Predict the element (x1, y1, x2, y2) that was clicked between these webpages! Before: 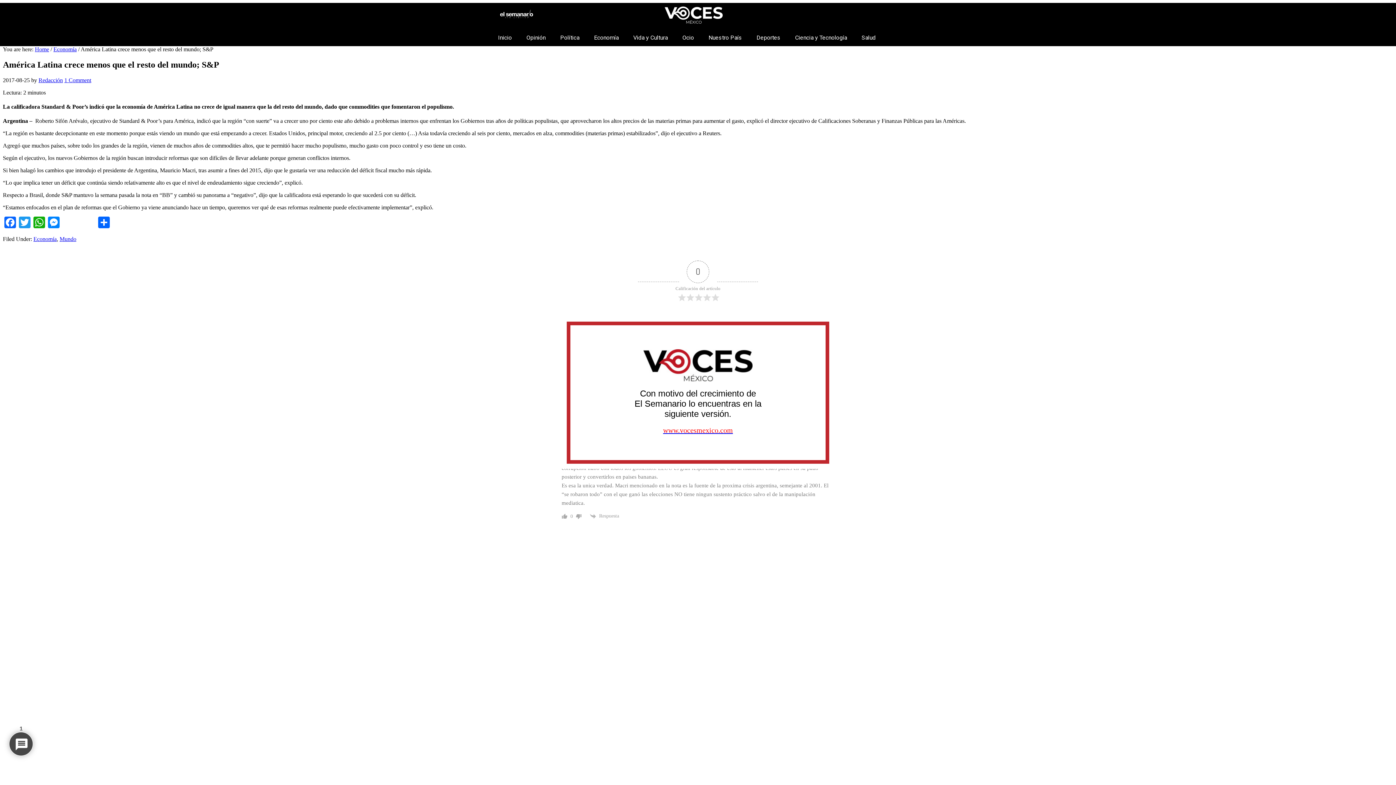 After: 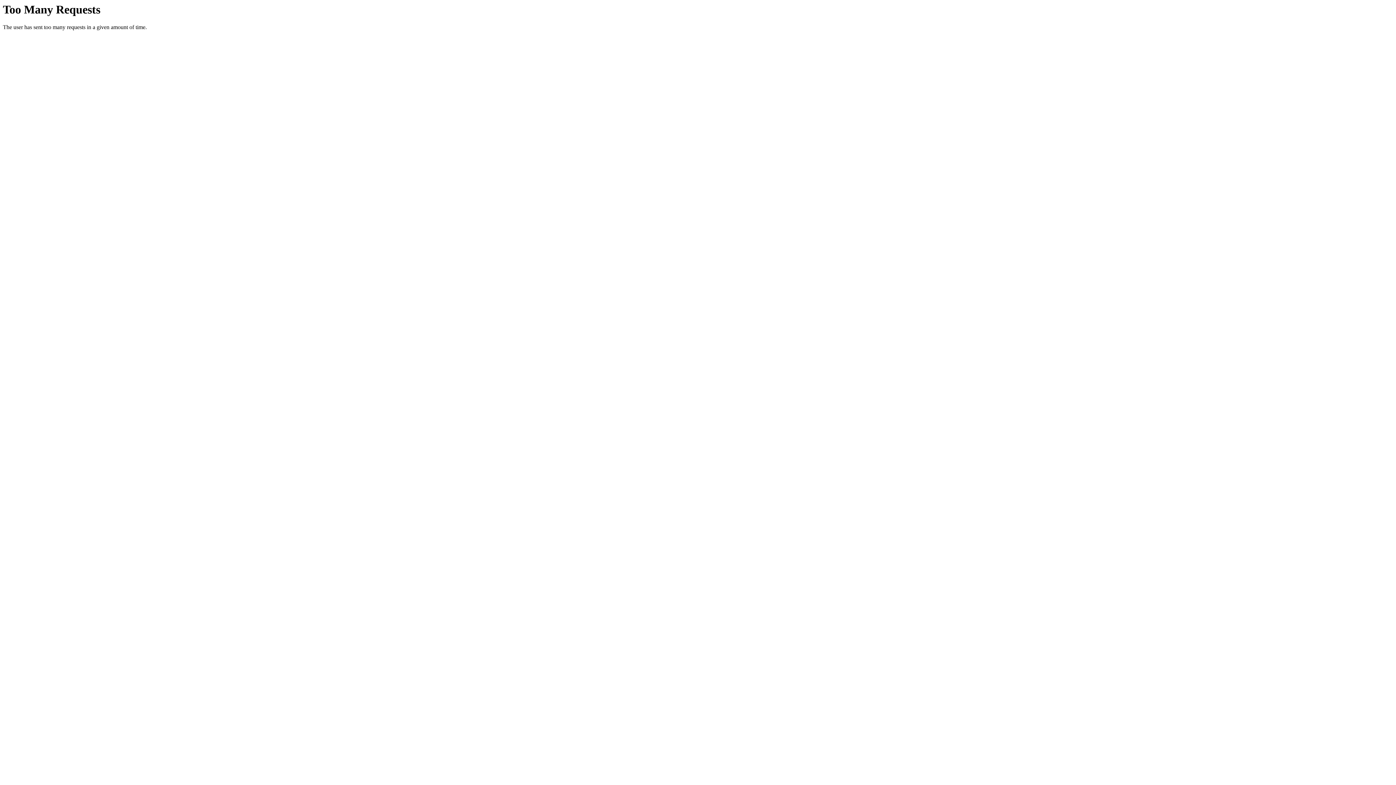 Action: bbox: (663, 426, 733, 434) label: www.vocesmexico.com